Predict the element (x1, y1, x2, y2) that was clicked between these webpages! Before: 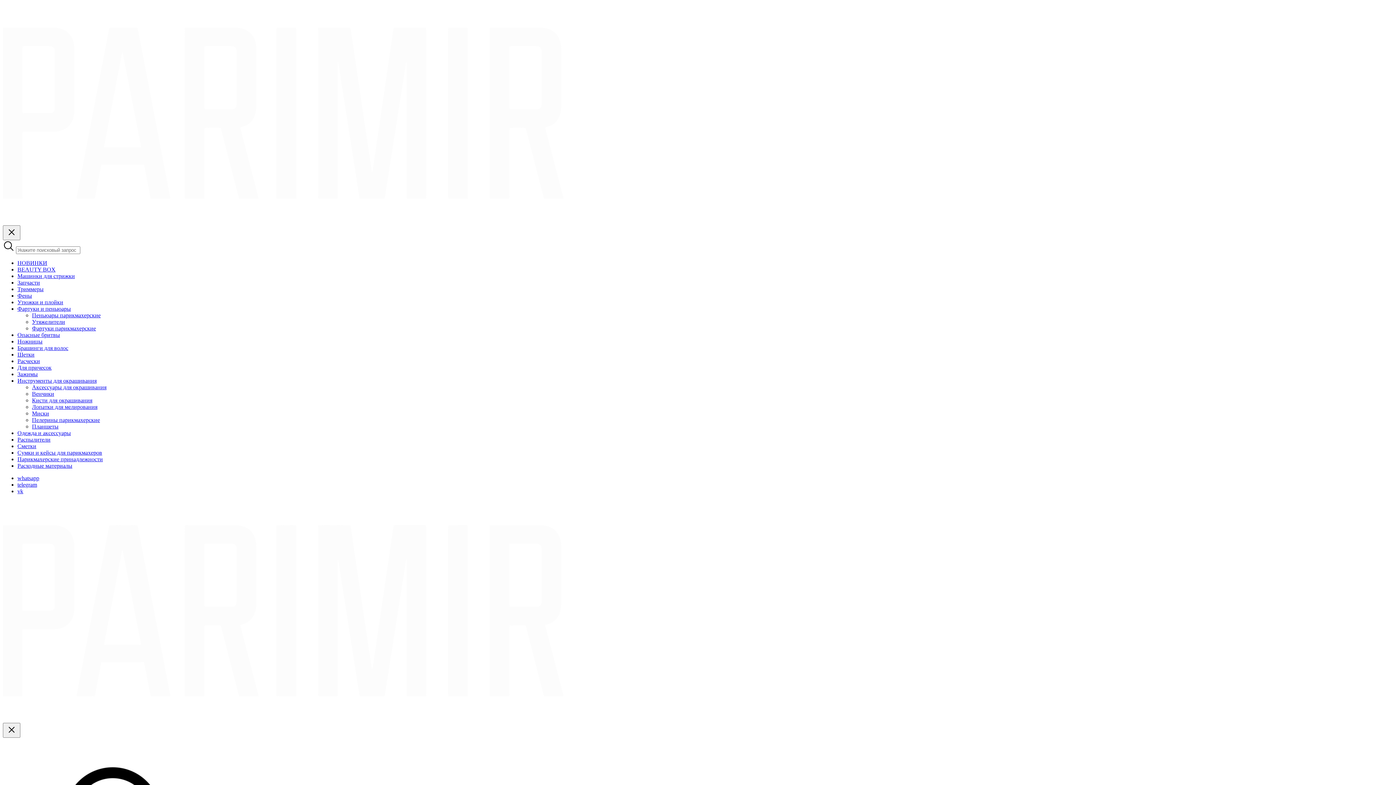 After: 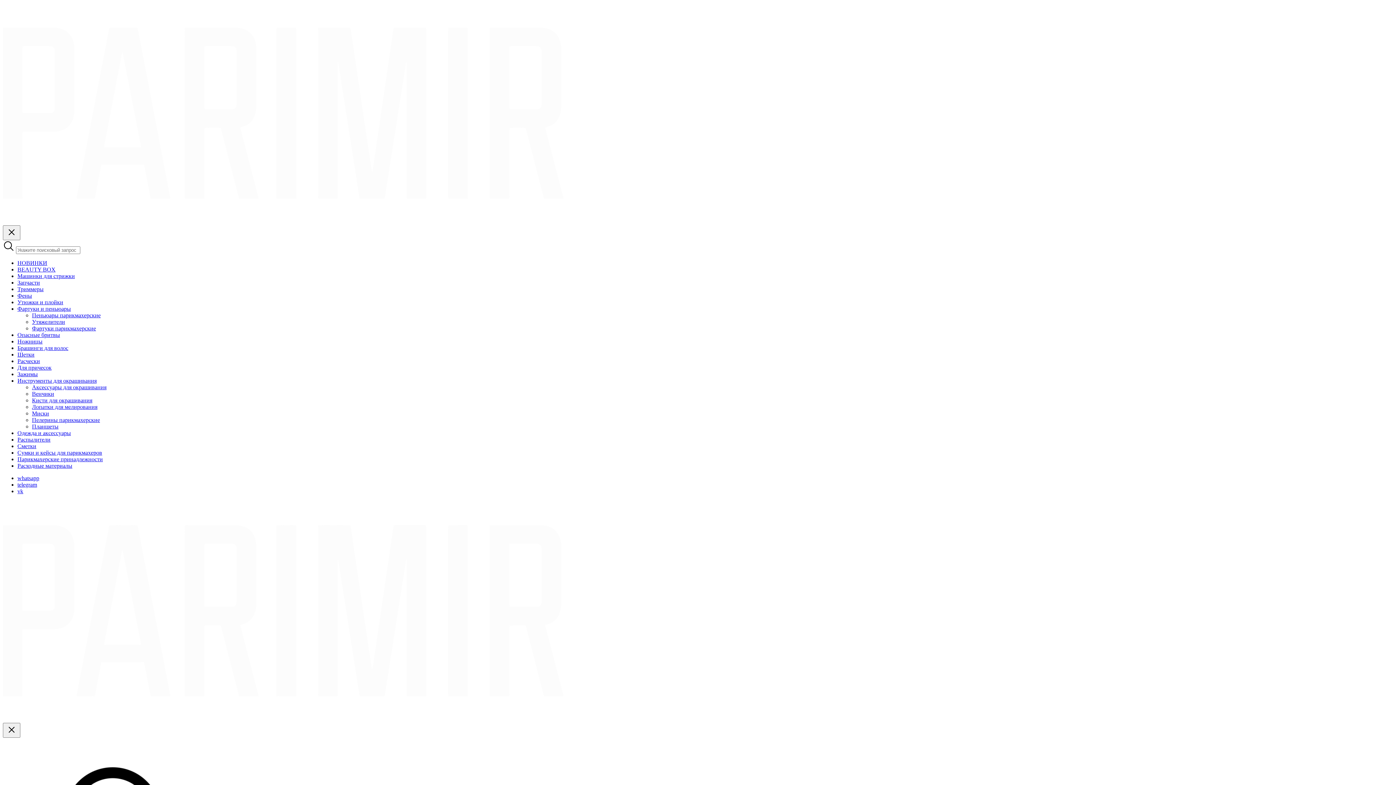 Action: label: Планшеты bbox: (32, 423, 58, 429)